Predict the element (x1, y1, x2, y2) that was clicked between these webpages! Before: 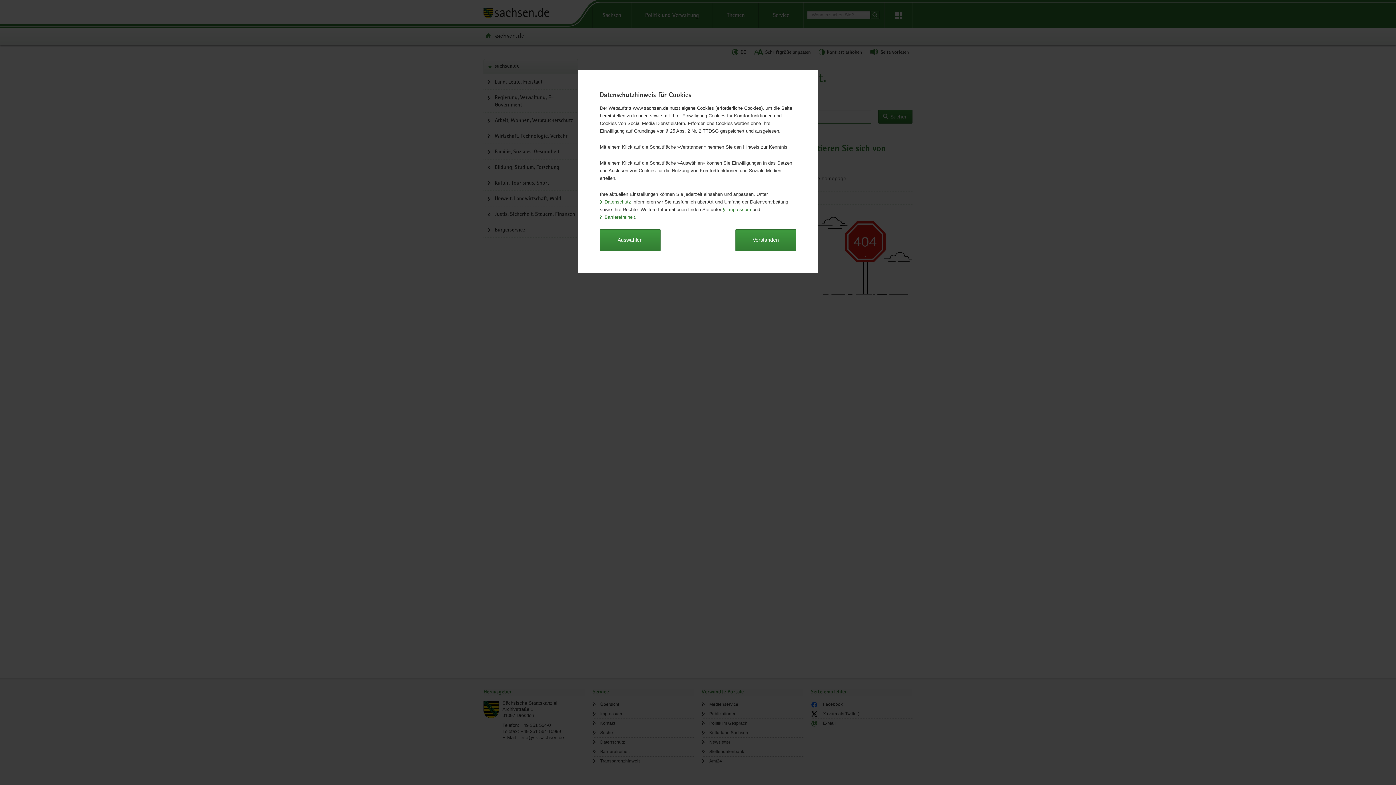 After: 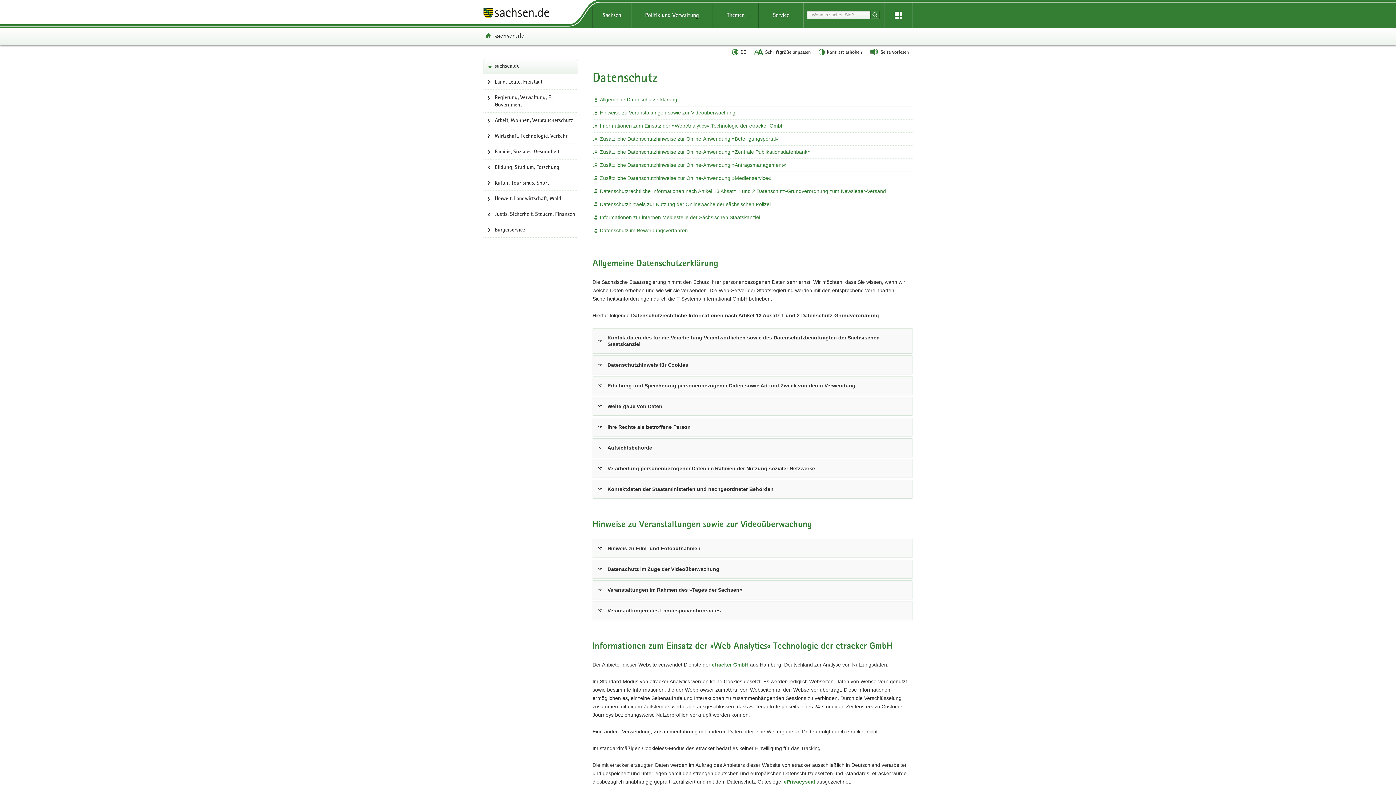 Action: label: Datenschutz bbox: (600, 198, 631, 205)